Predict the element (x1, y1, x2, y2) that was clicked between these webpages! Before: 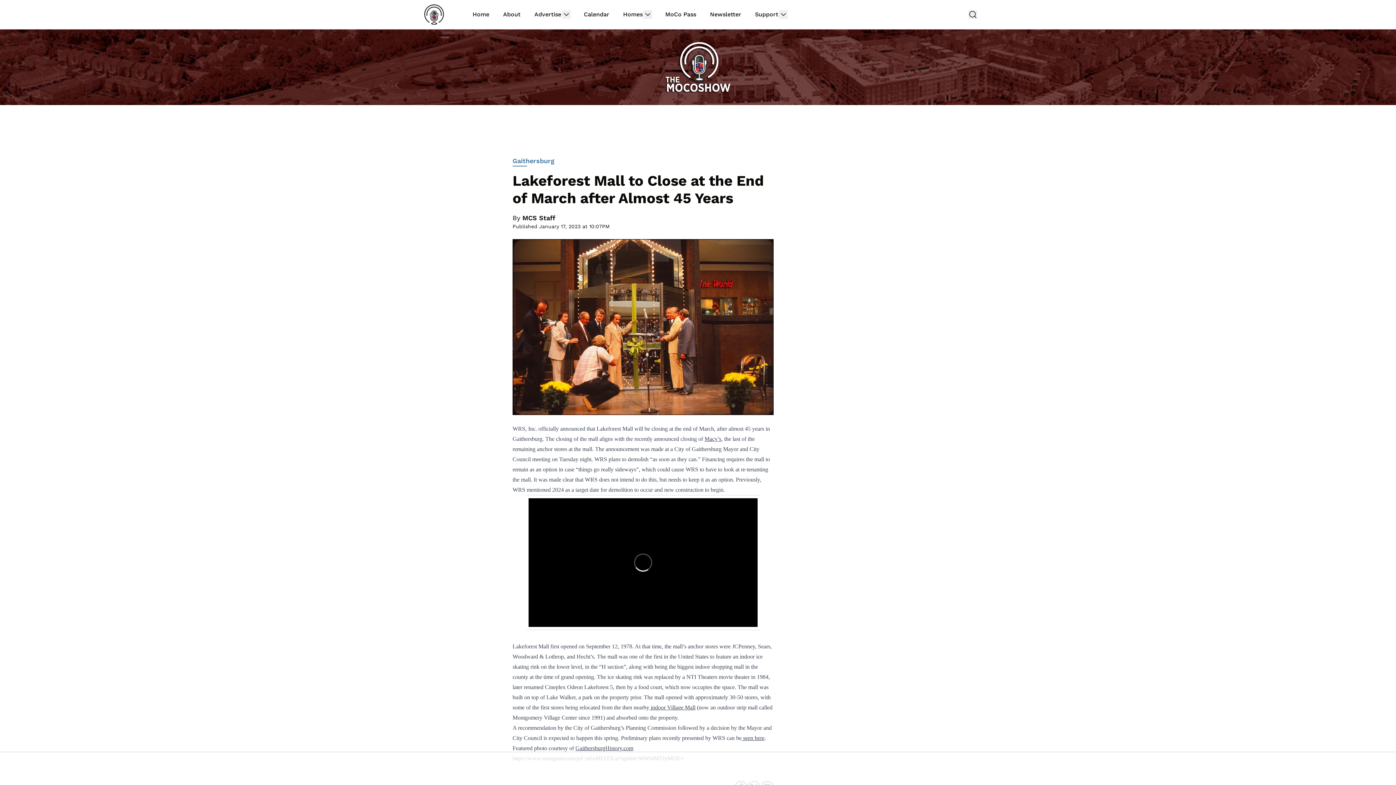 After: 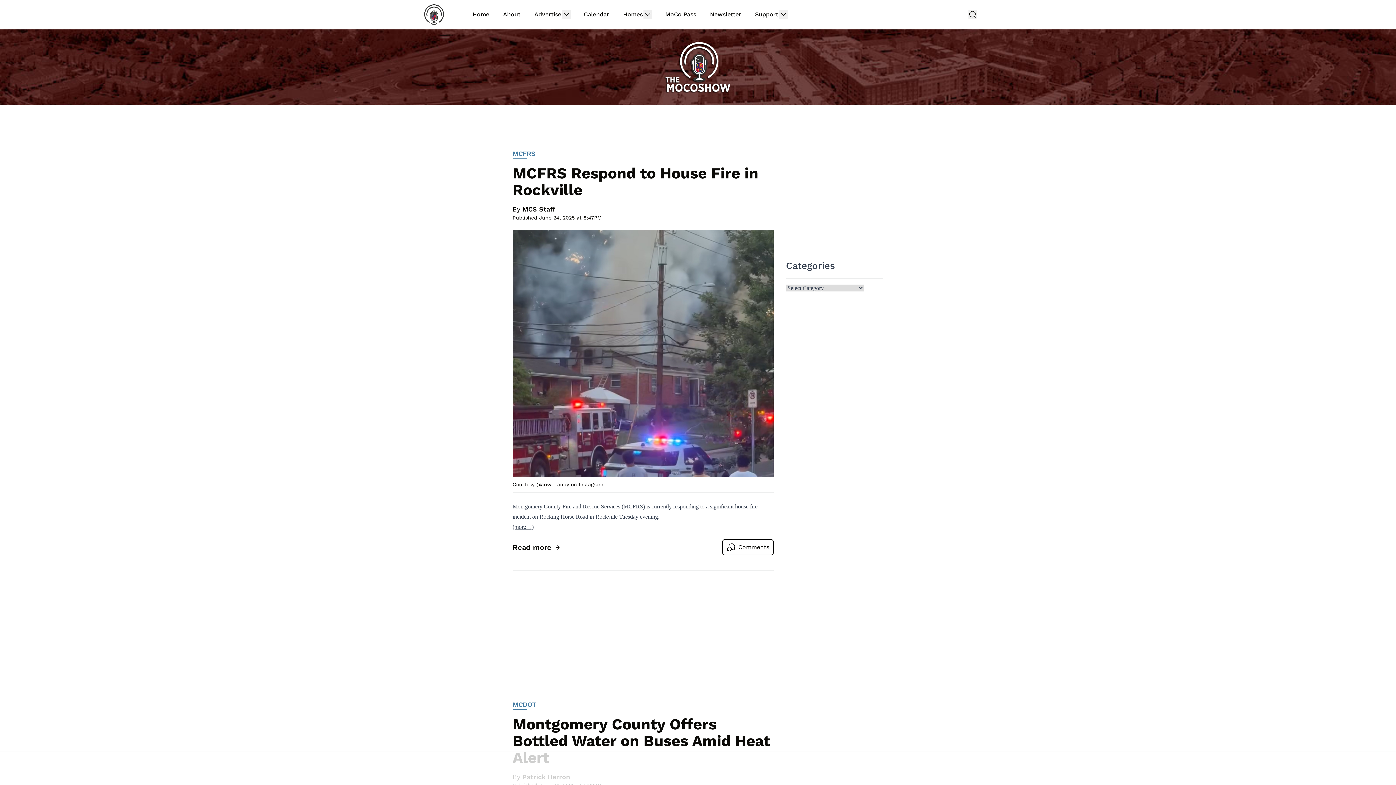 Action: label: Back to homepage bbox: (418, 4, 459, 24)